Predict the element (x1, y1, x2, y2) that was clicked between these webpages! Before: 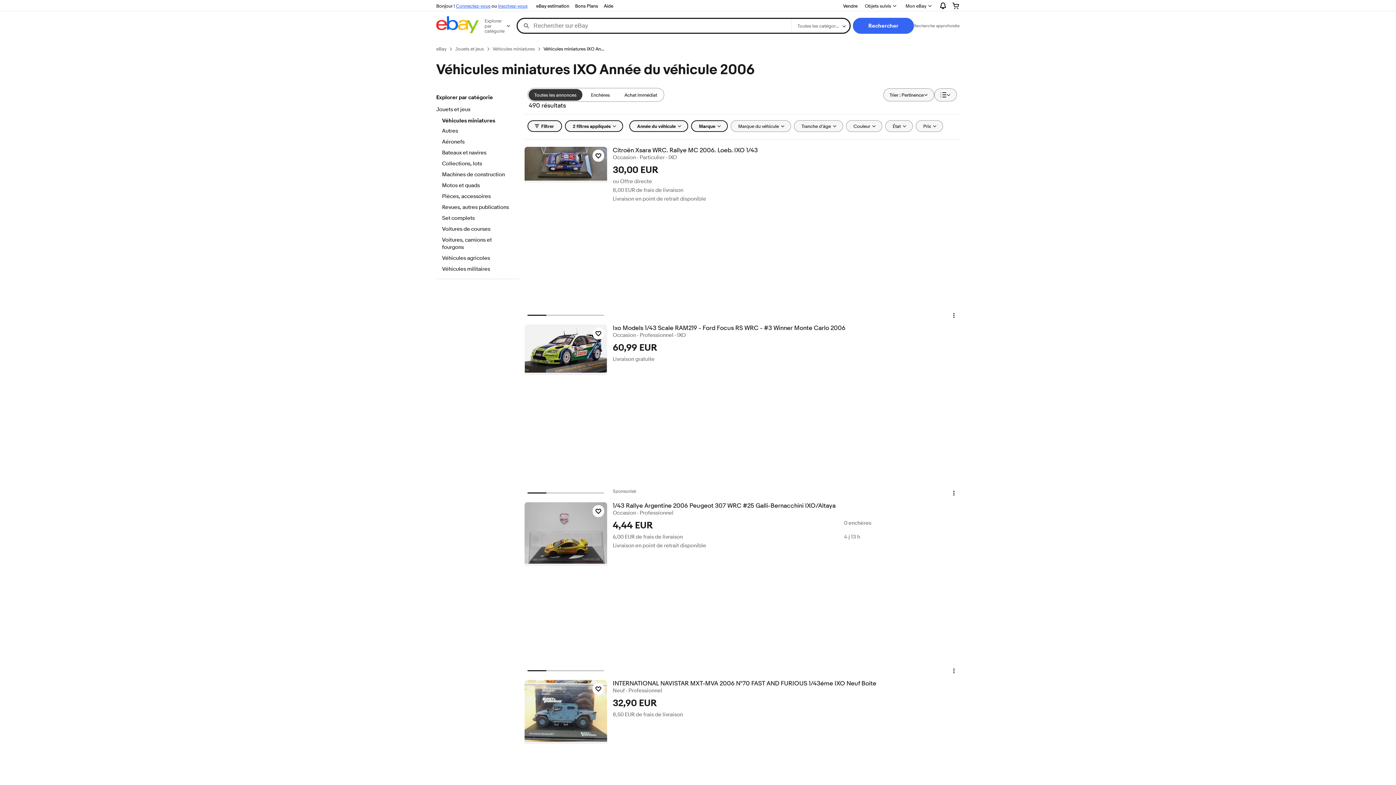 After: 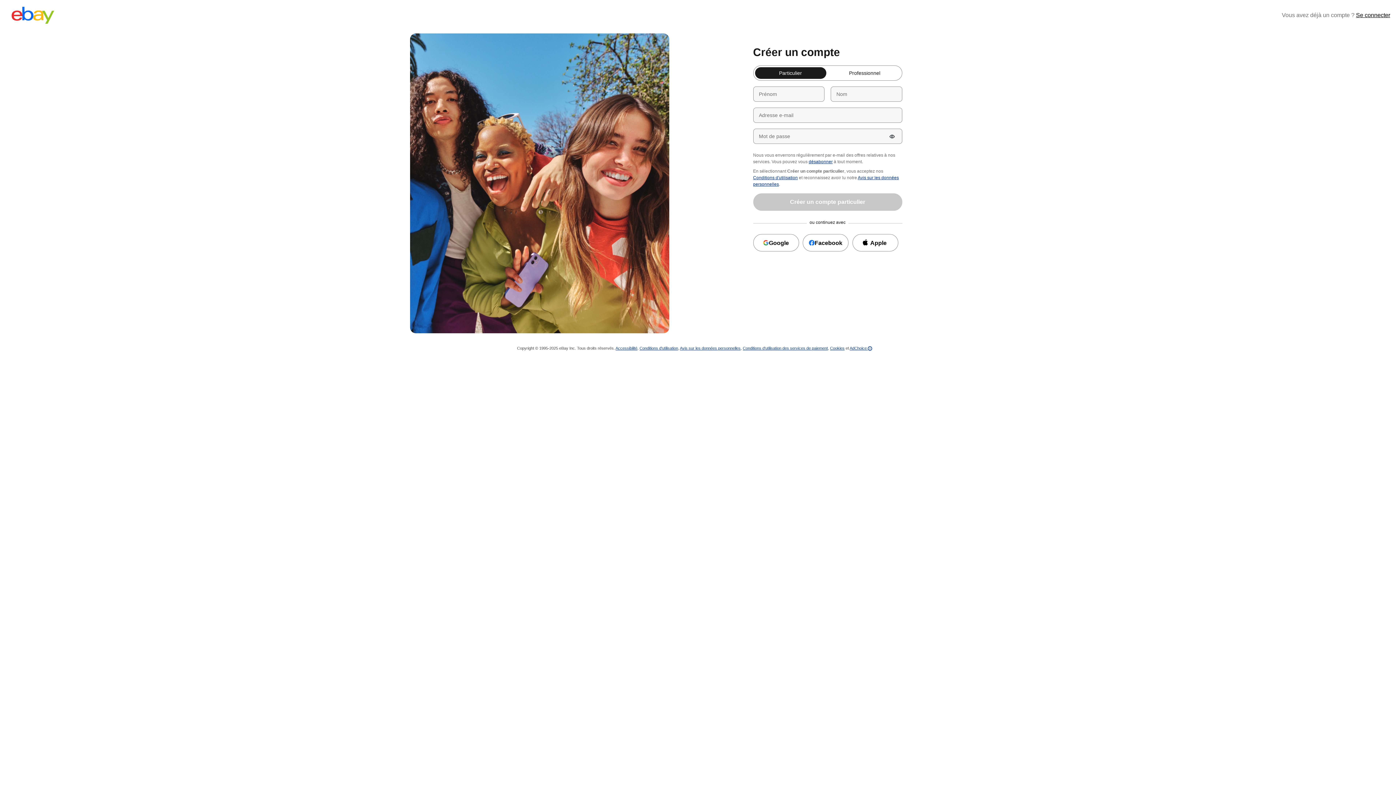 Action: bbox: (498, 2, 527, 8) label: inscrivez-vous